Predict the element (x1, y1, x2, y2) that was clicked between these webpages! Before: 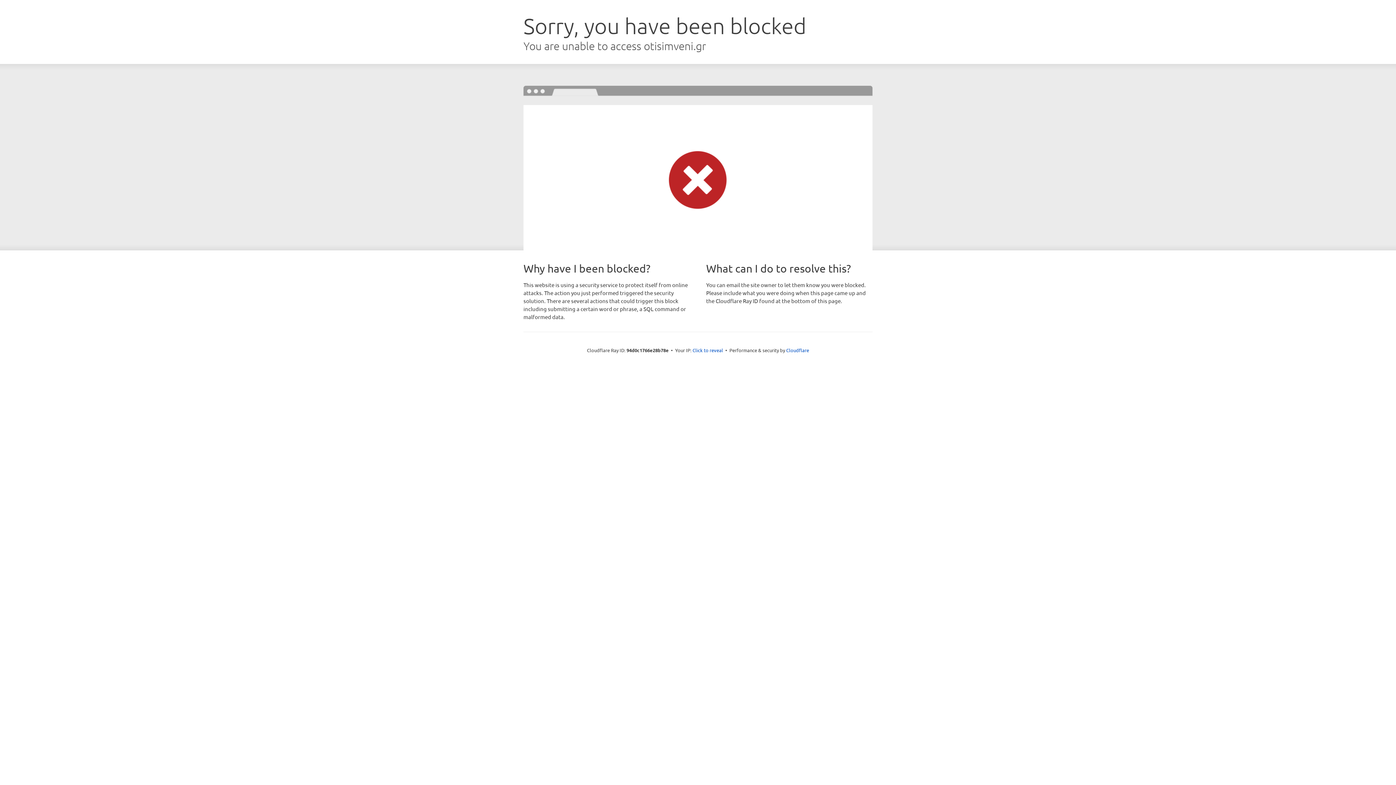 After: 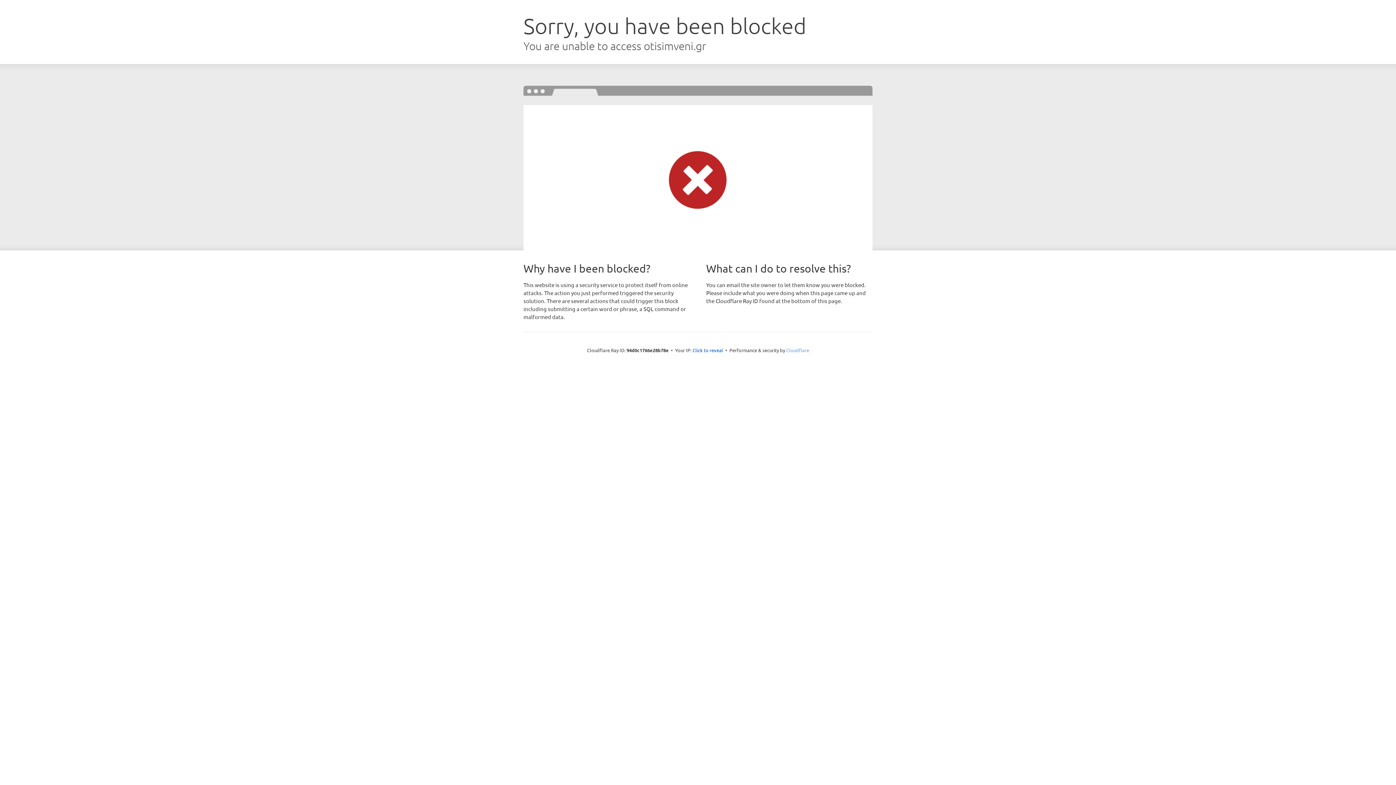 Action: bbox: (786, 347, 809, 353) label: Cloudflare